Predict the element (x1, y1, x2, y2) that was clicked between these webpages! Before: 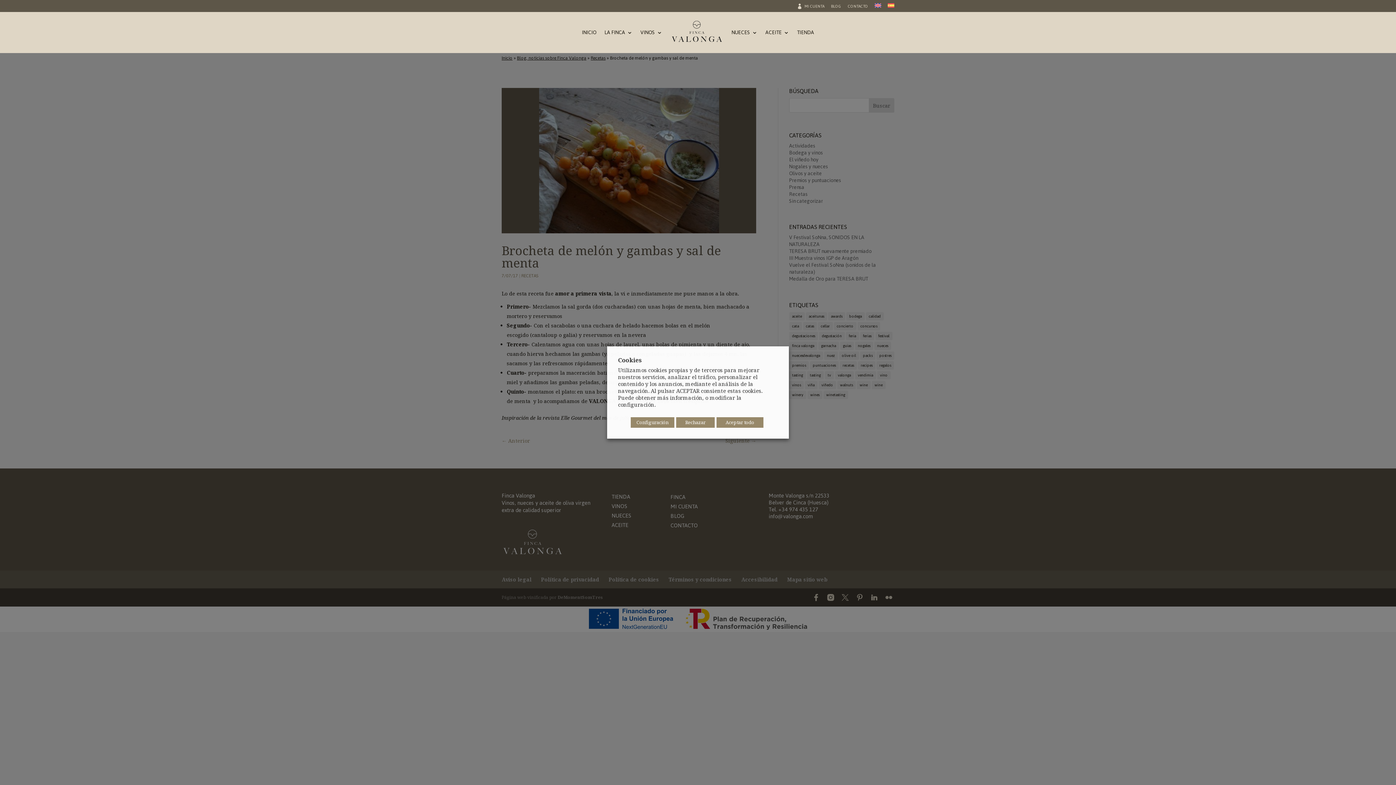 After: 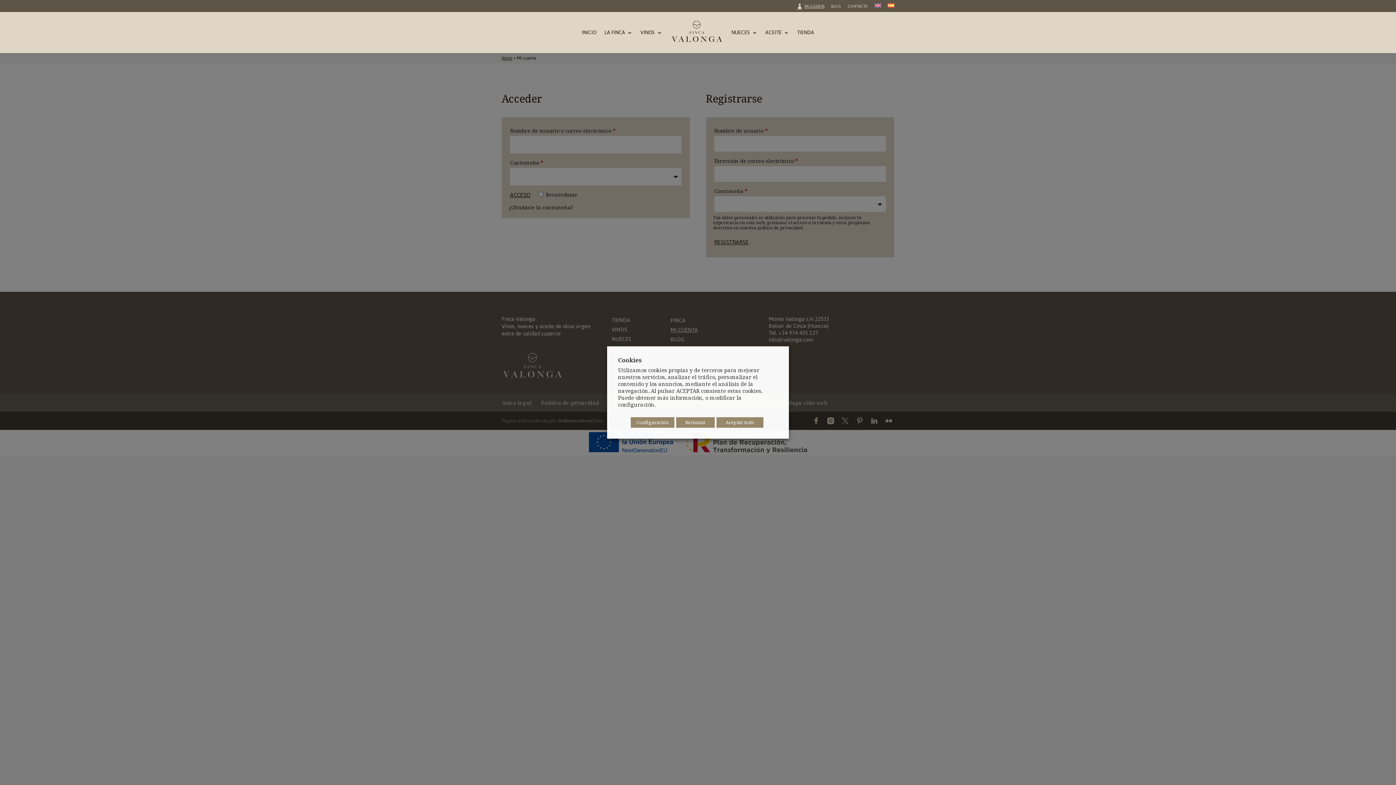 Action: label: MI CUENTA bbox: (800, 4, 824, 12)